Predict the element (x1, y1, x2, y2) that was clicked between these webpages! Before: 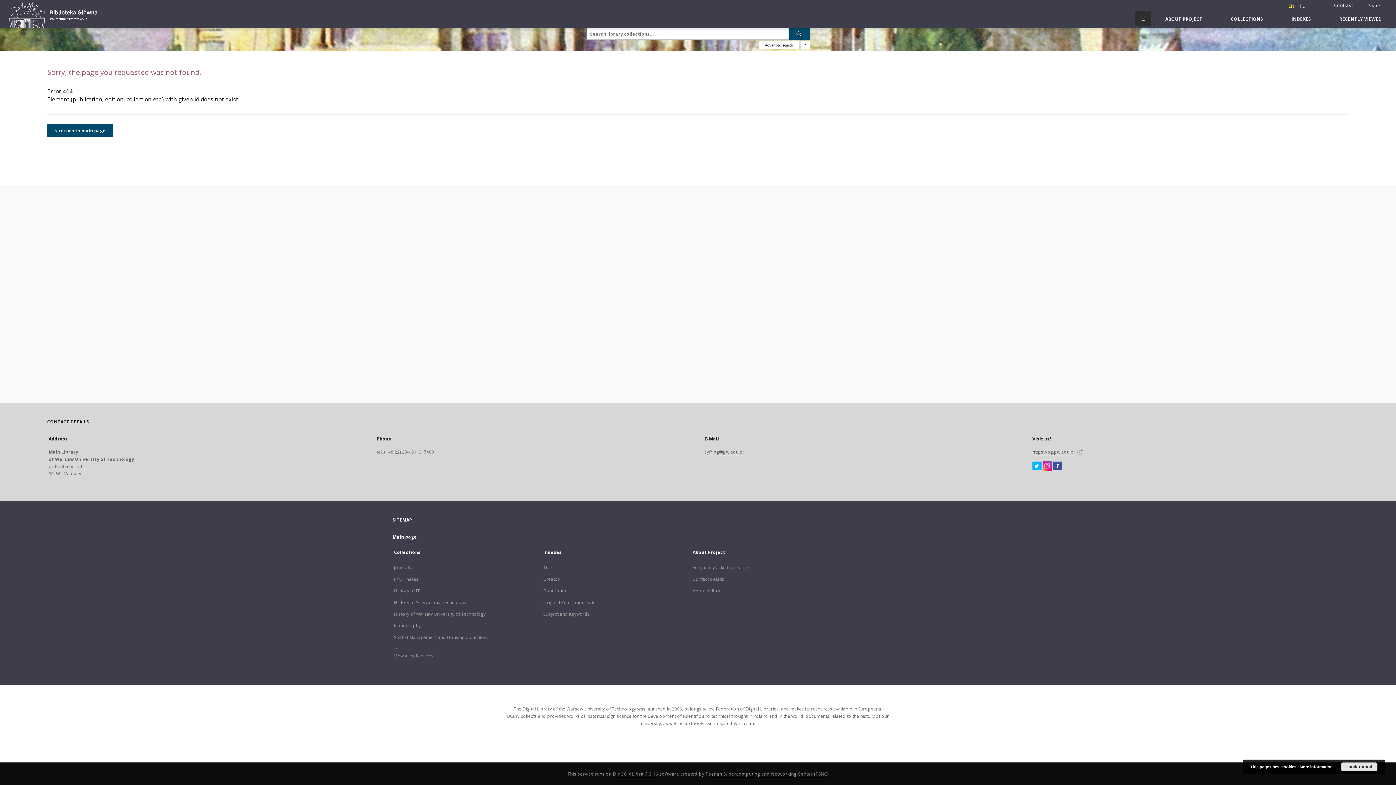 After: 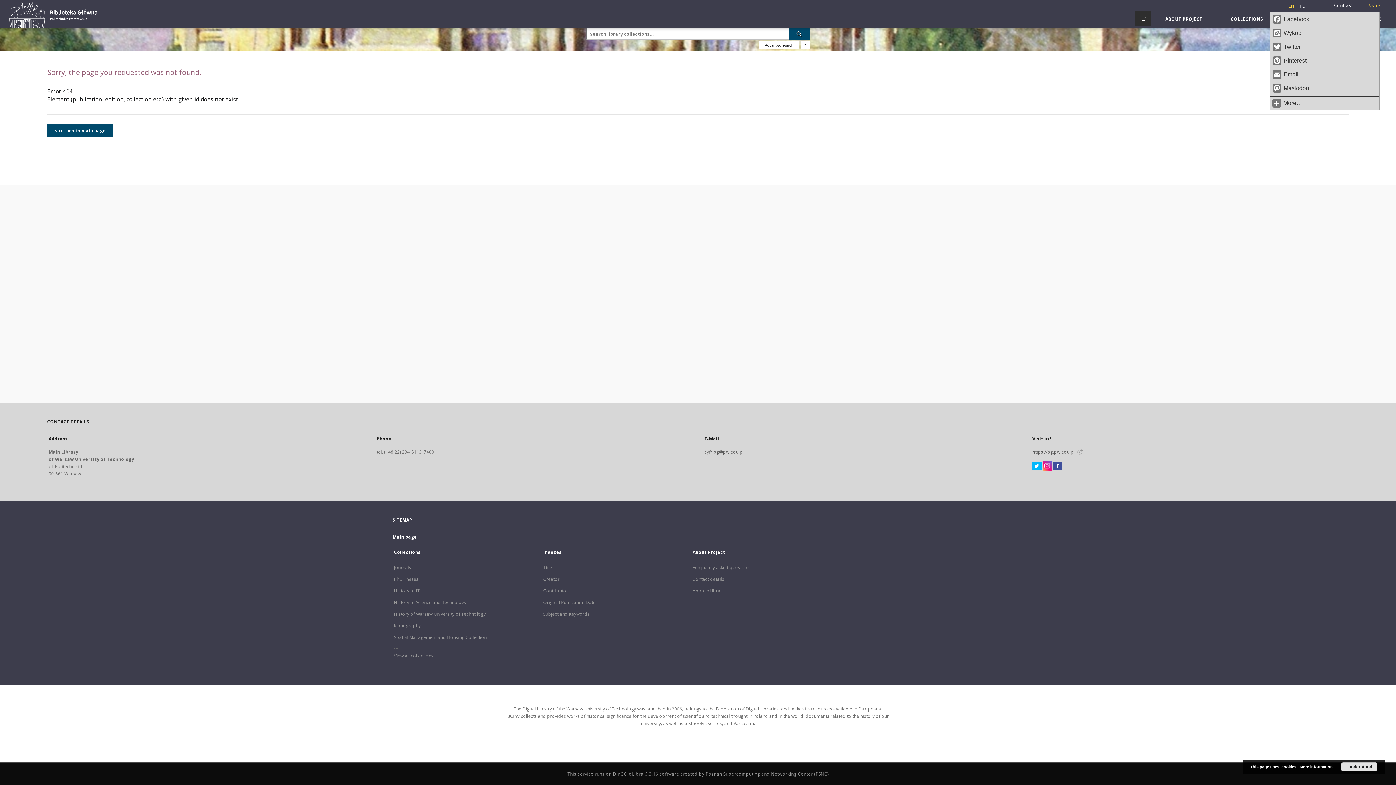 Action: label: Share bbox: (1367, 2, 1381, 8)